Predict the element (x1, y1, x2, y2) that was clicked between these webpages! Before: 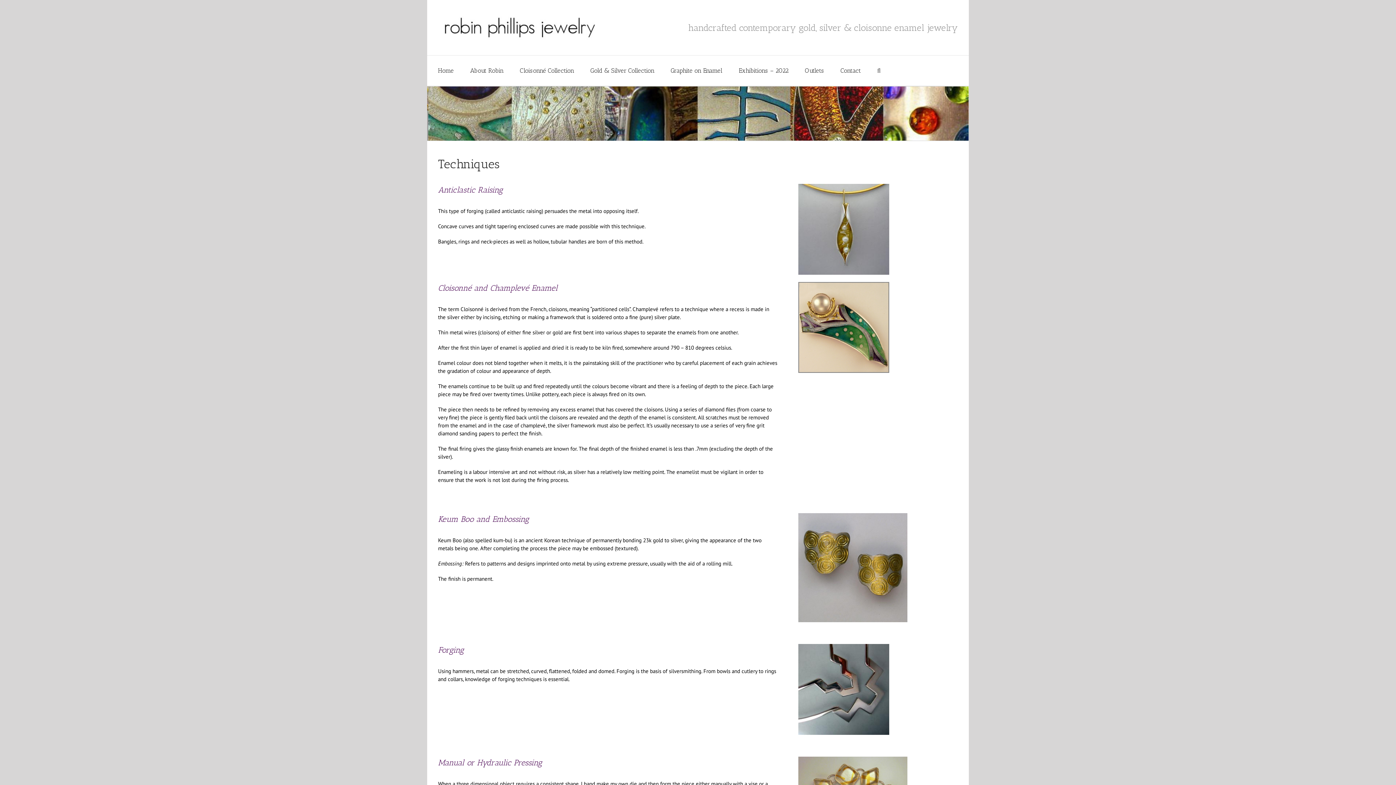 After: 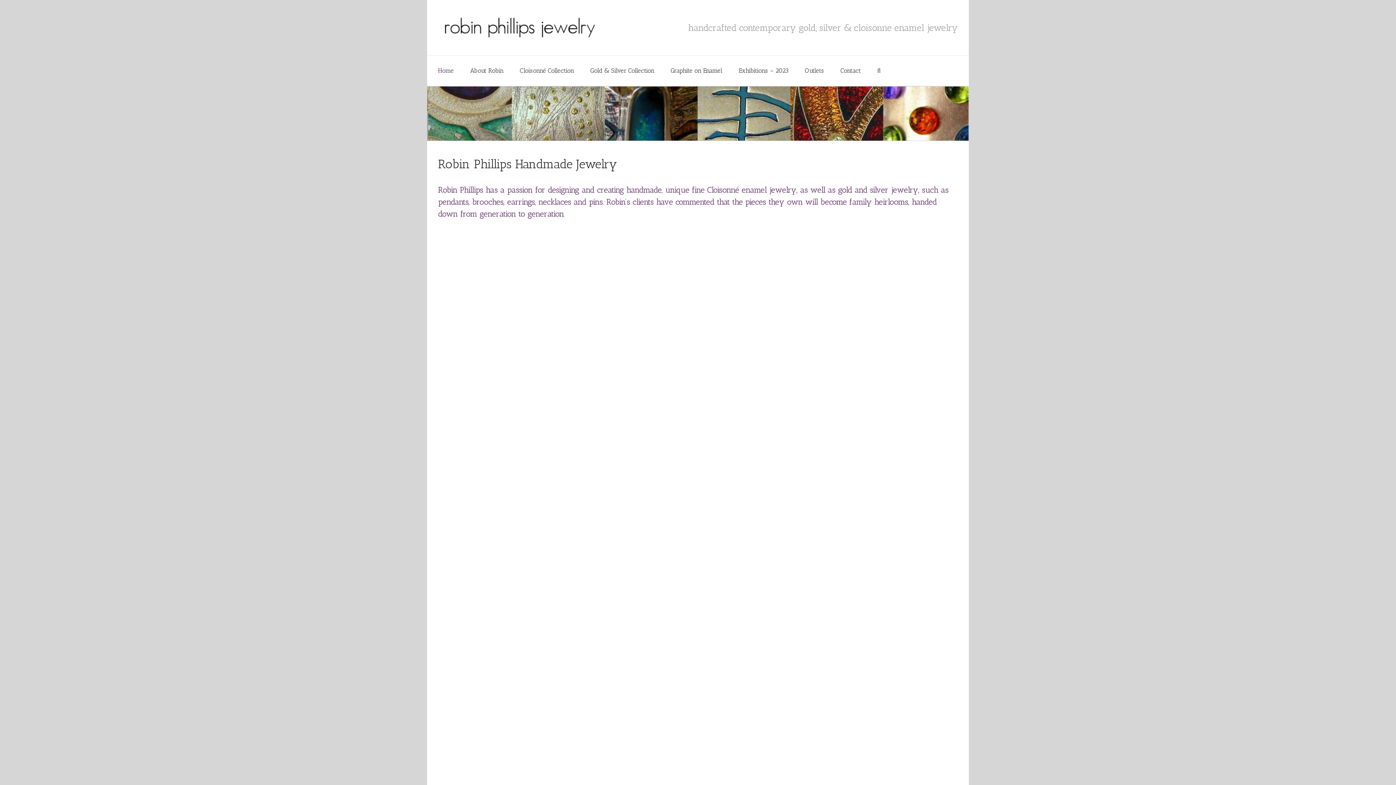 Action: bbox: (438, 10, 601, 44)